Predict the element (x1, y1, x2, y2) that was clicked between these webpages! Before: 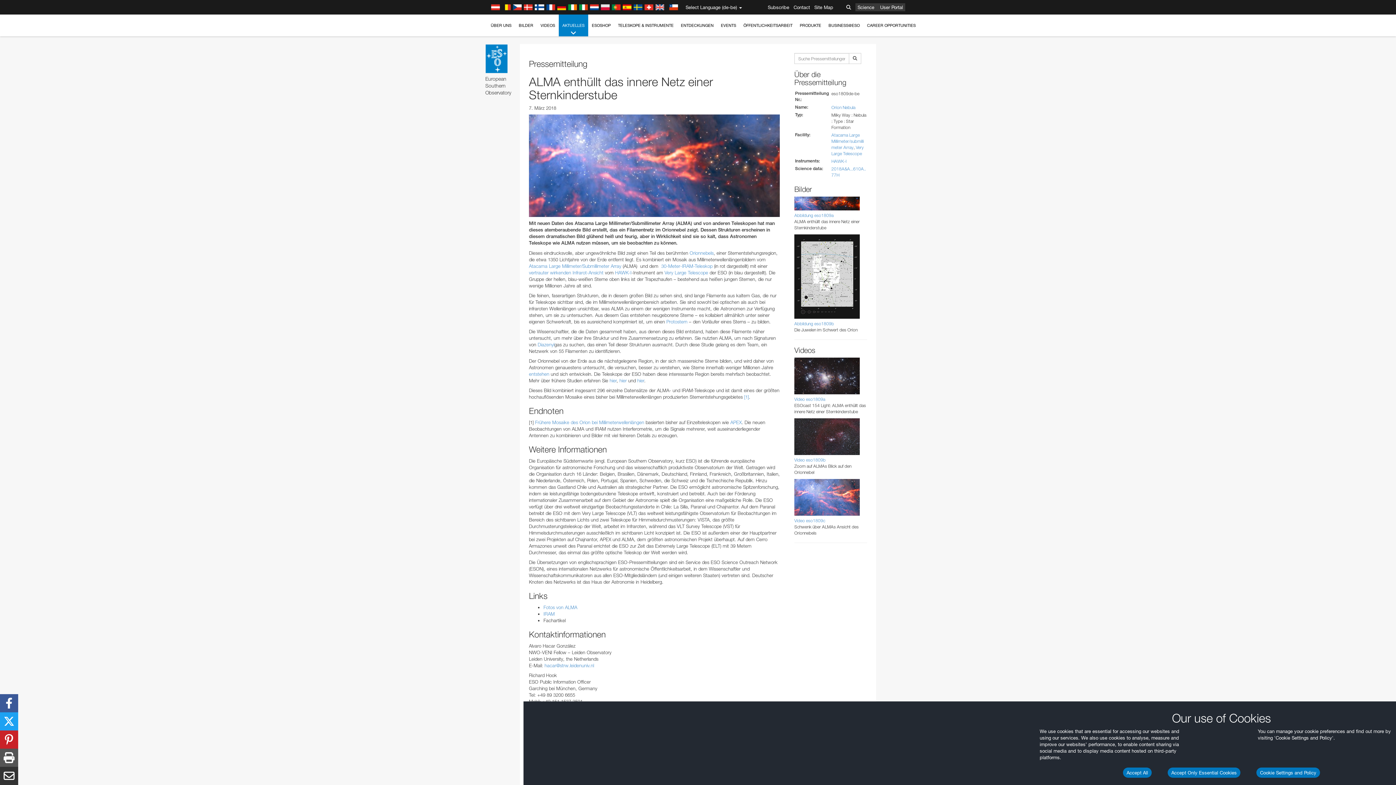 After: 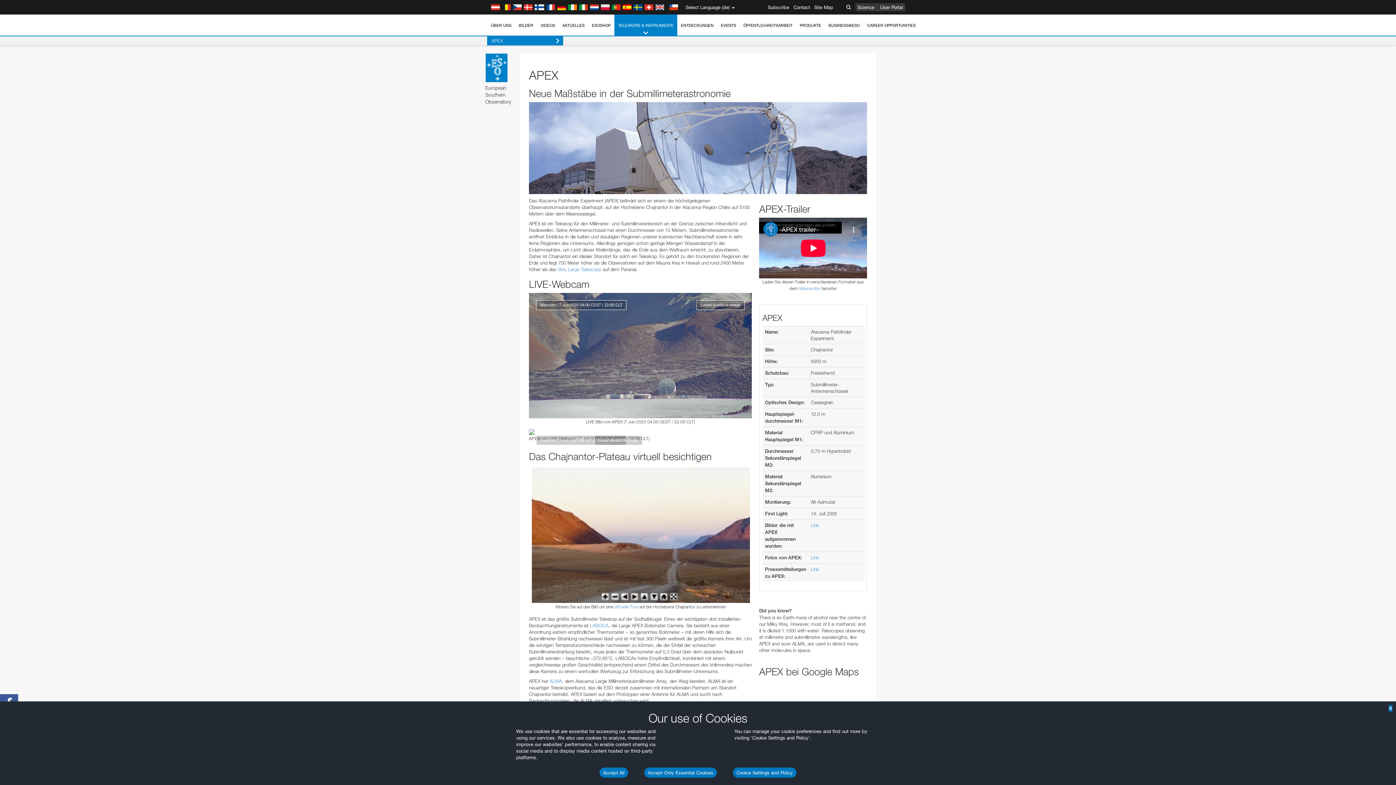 Action: label: APEX bbox: (730, 419, 741, 425)